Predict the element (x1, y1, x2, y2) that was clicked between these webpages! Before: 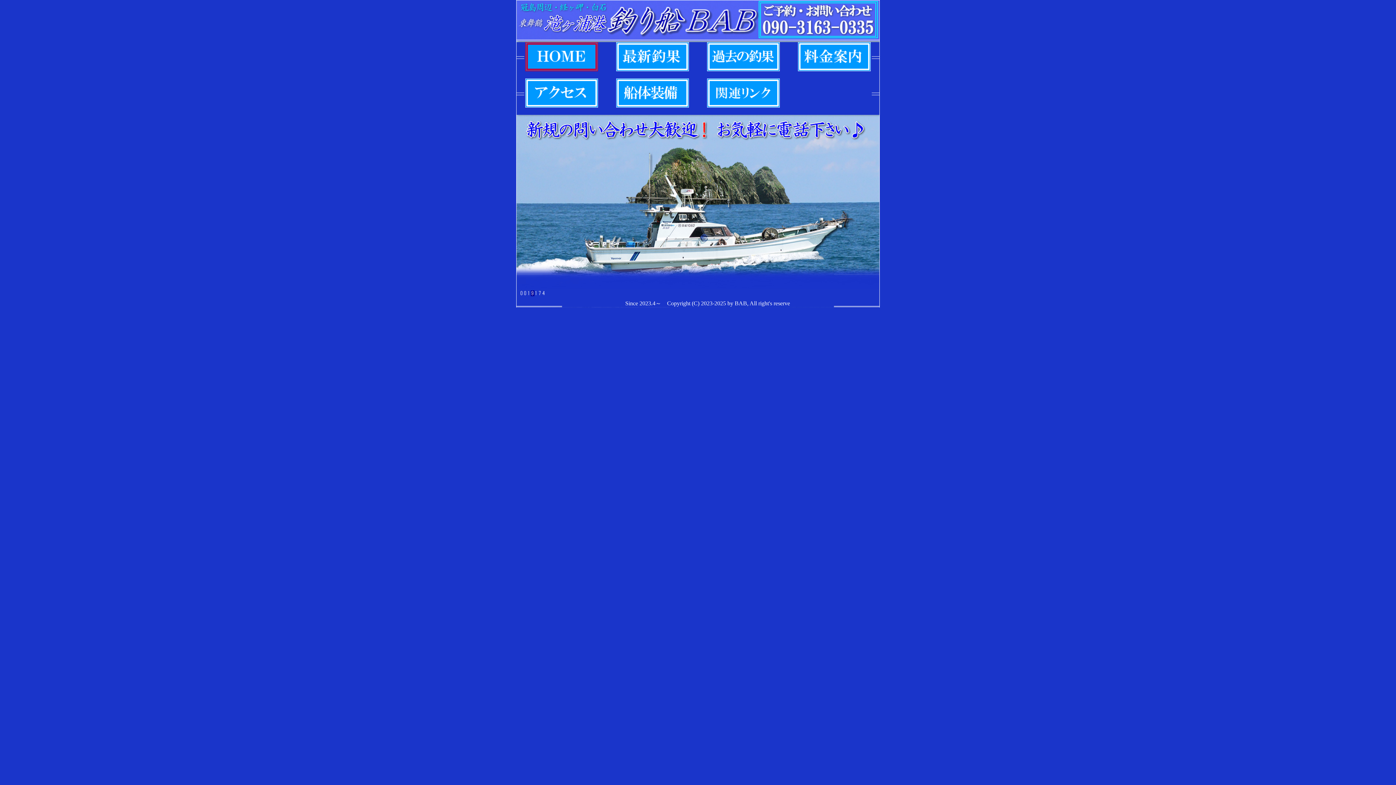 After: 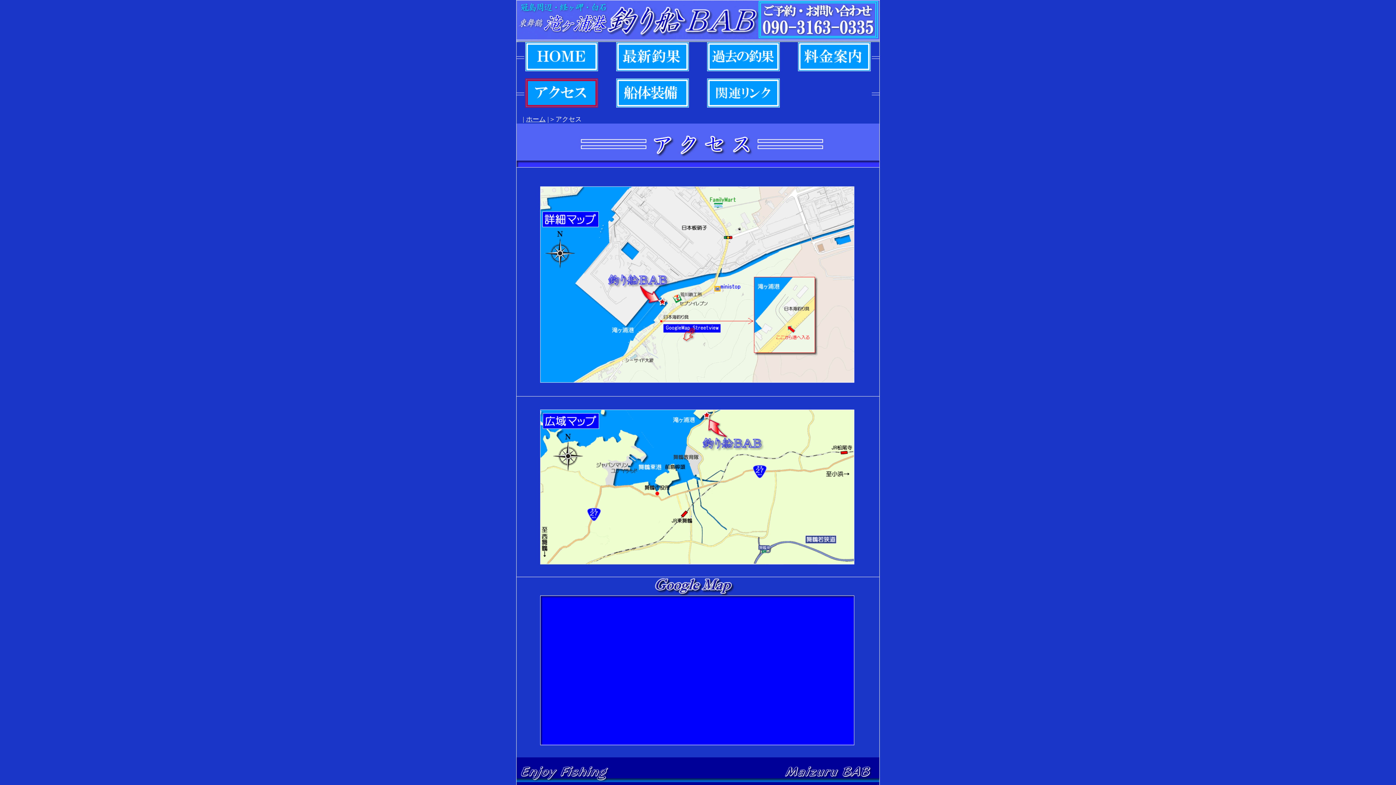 Action: bbox: (525, 102, 598, 108)